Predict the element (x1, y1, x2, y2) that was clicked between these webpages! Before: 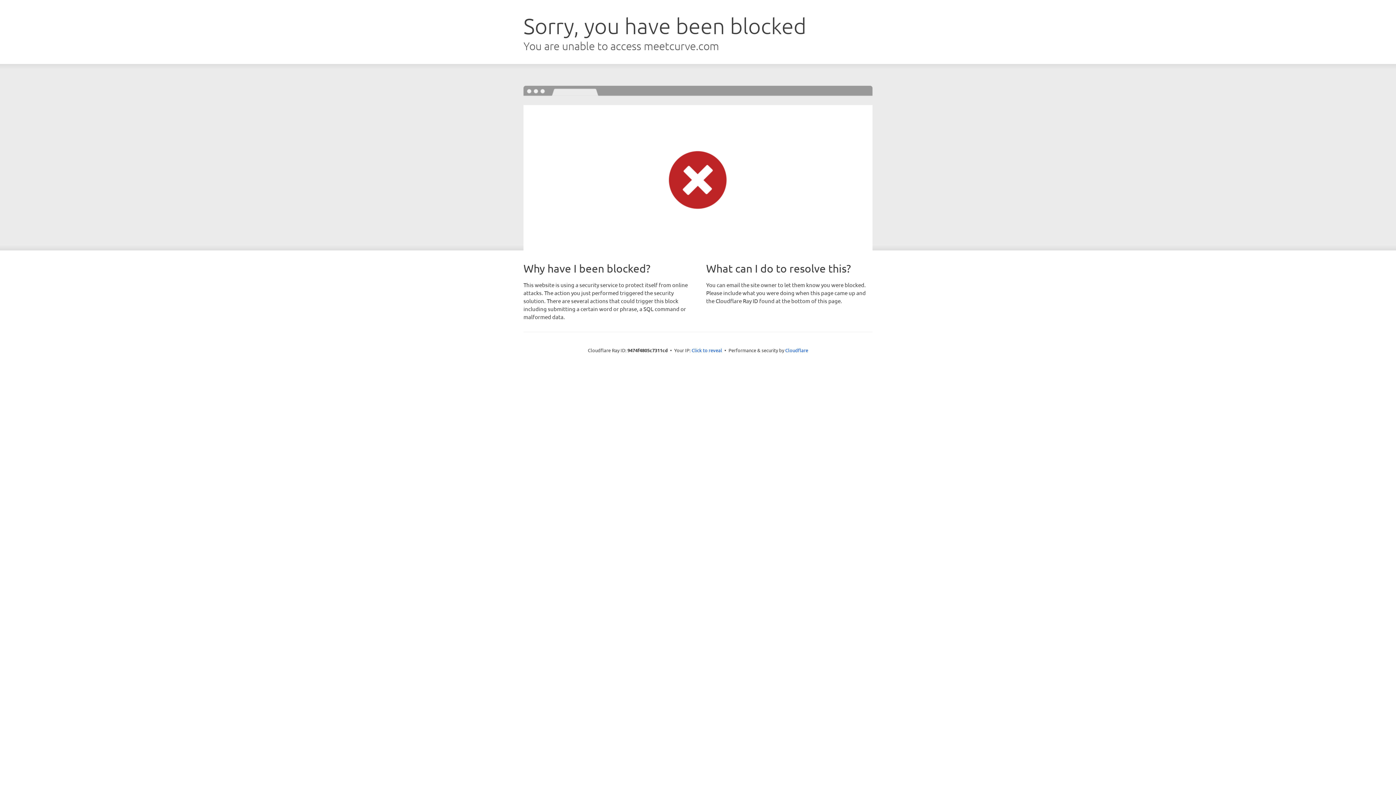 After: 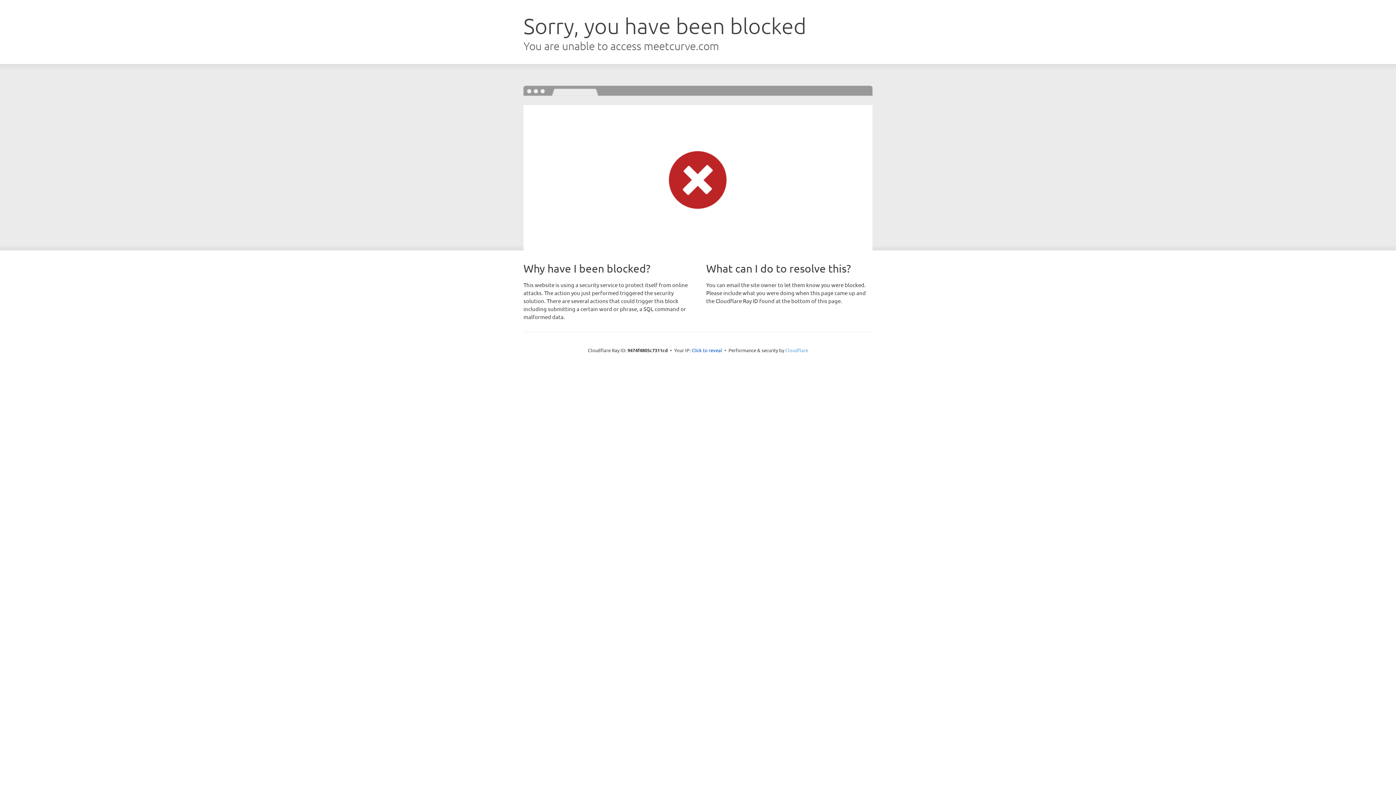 Action: label: Cloudflare bbox: (785, 347, 808, 353)